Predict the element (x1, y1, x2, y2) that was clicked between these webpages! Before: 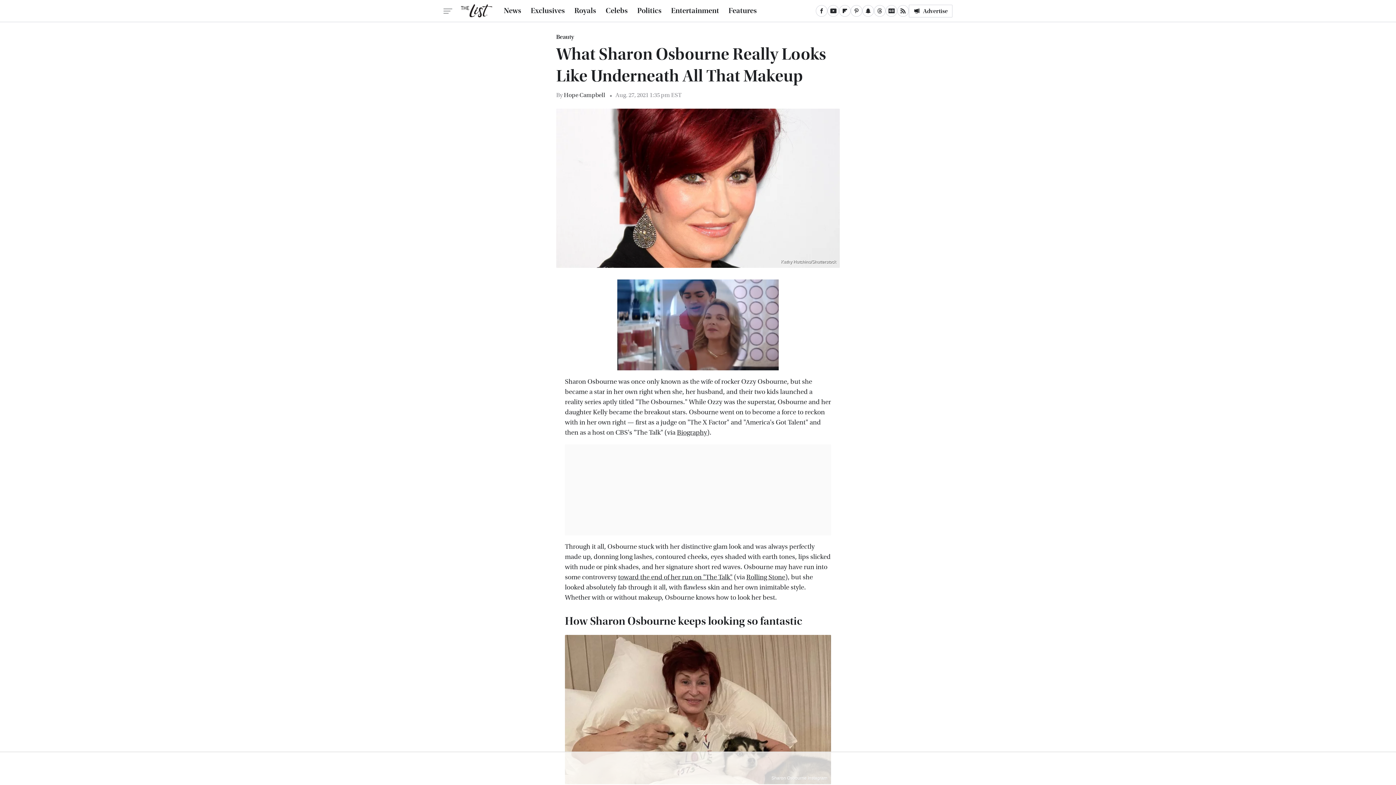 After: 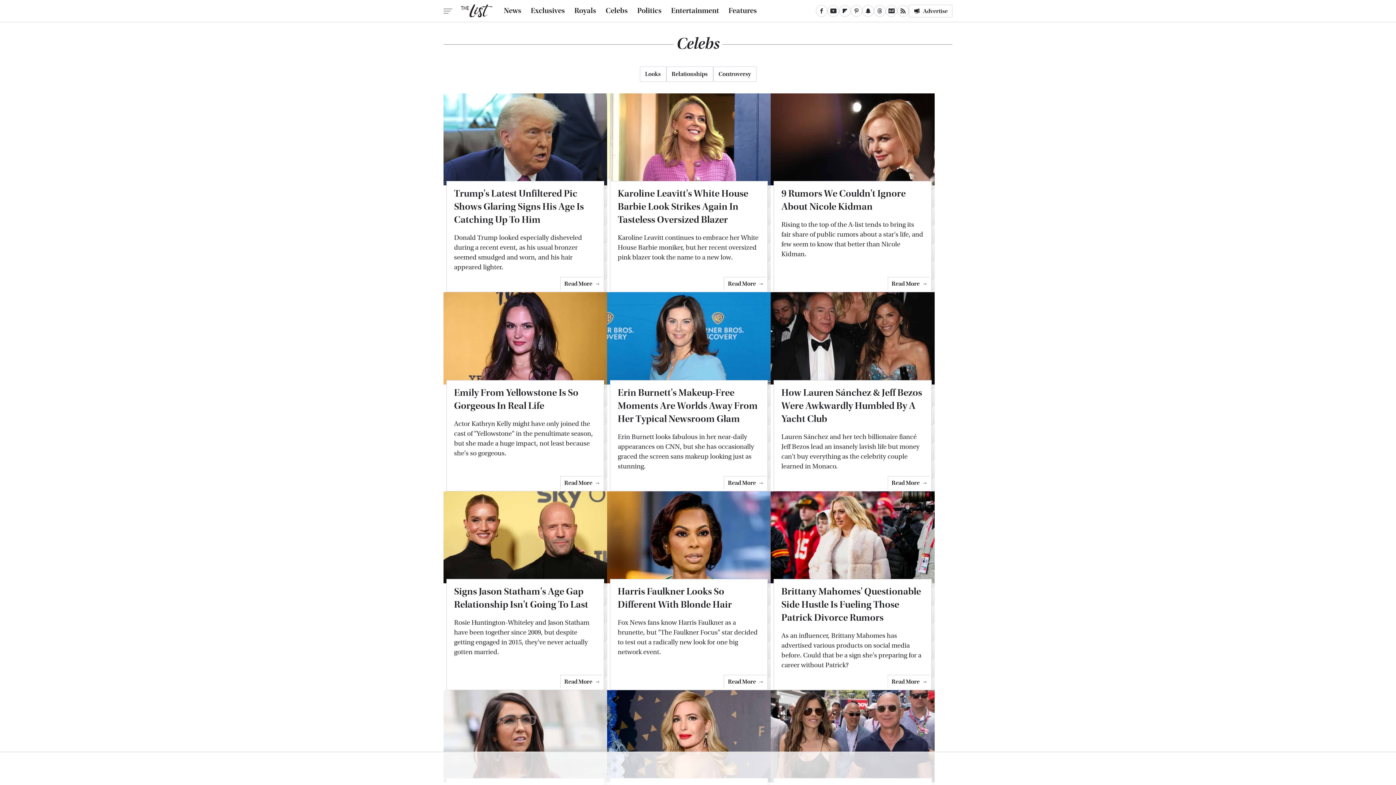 Action: label: Celebs bbox: (605, 0, 628, 21)